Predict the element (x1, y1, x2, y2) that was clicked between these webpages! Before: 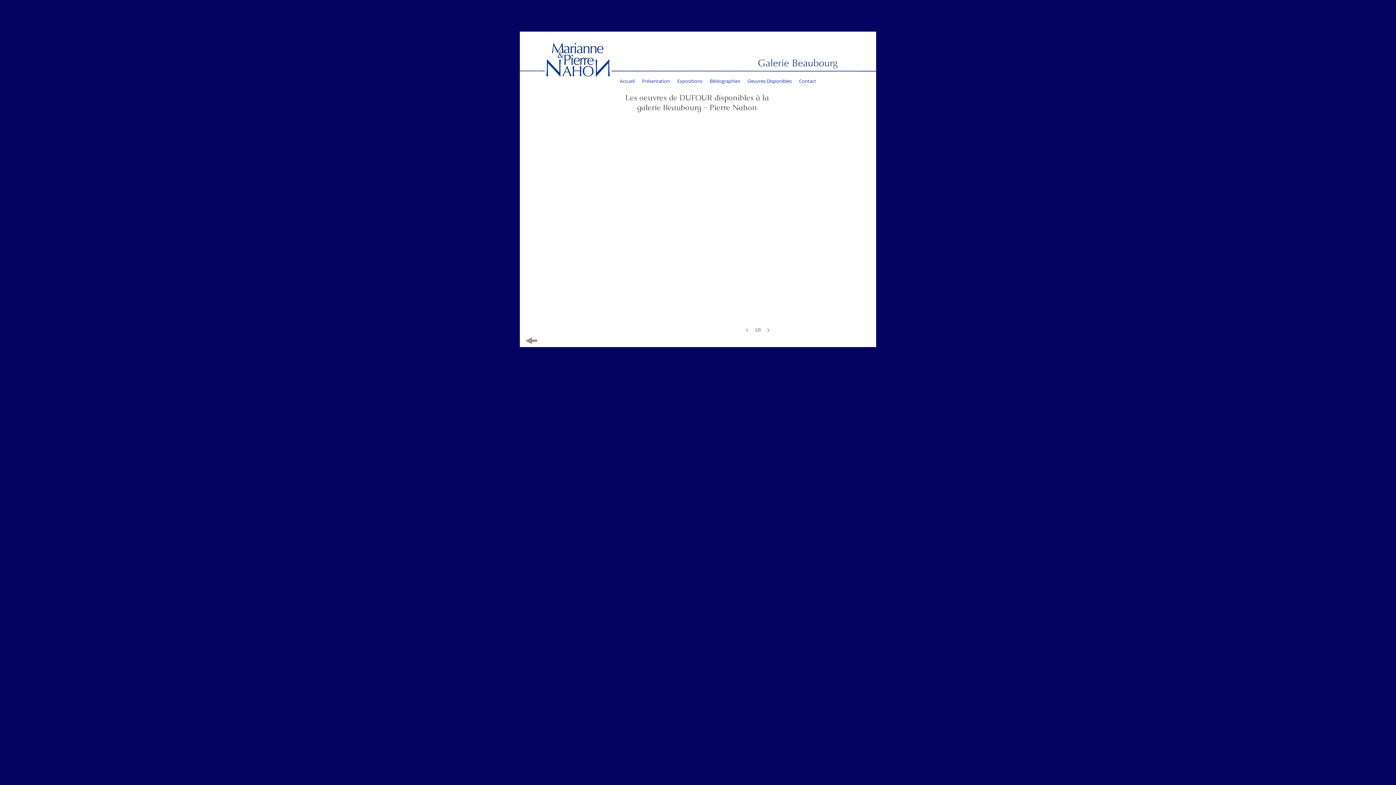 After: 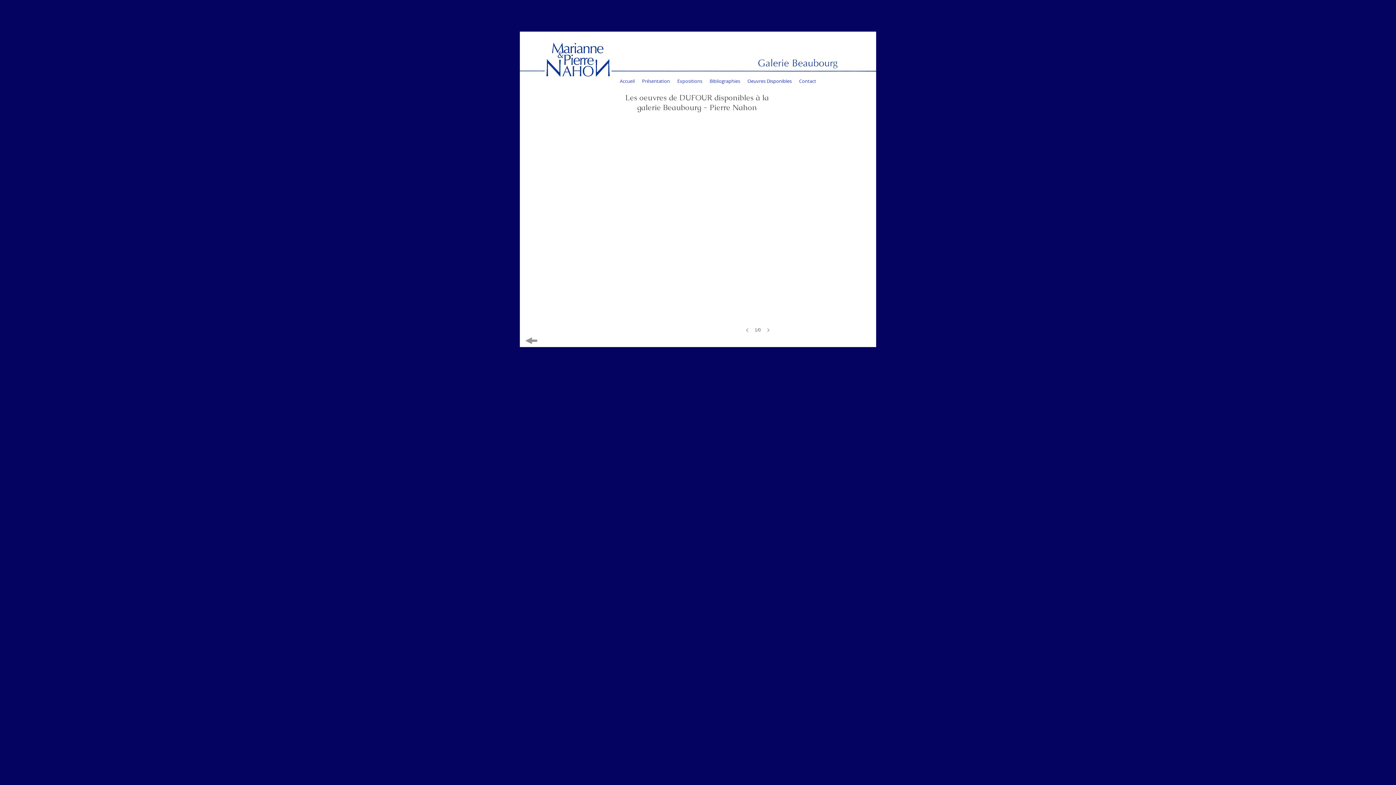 Action: bbox: (761, 321, 774, 338)